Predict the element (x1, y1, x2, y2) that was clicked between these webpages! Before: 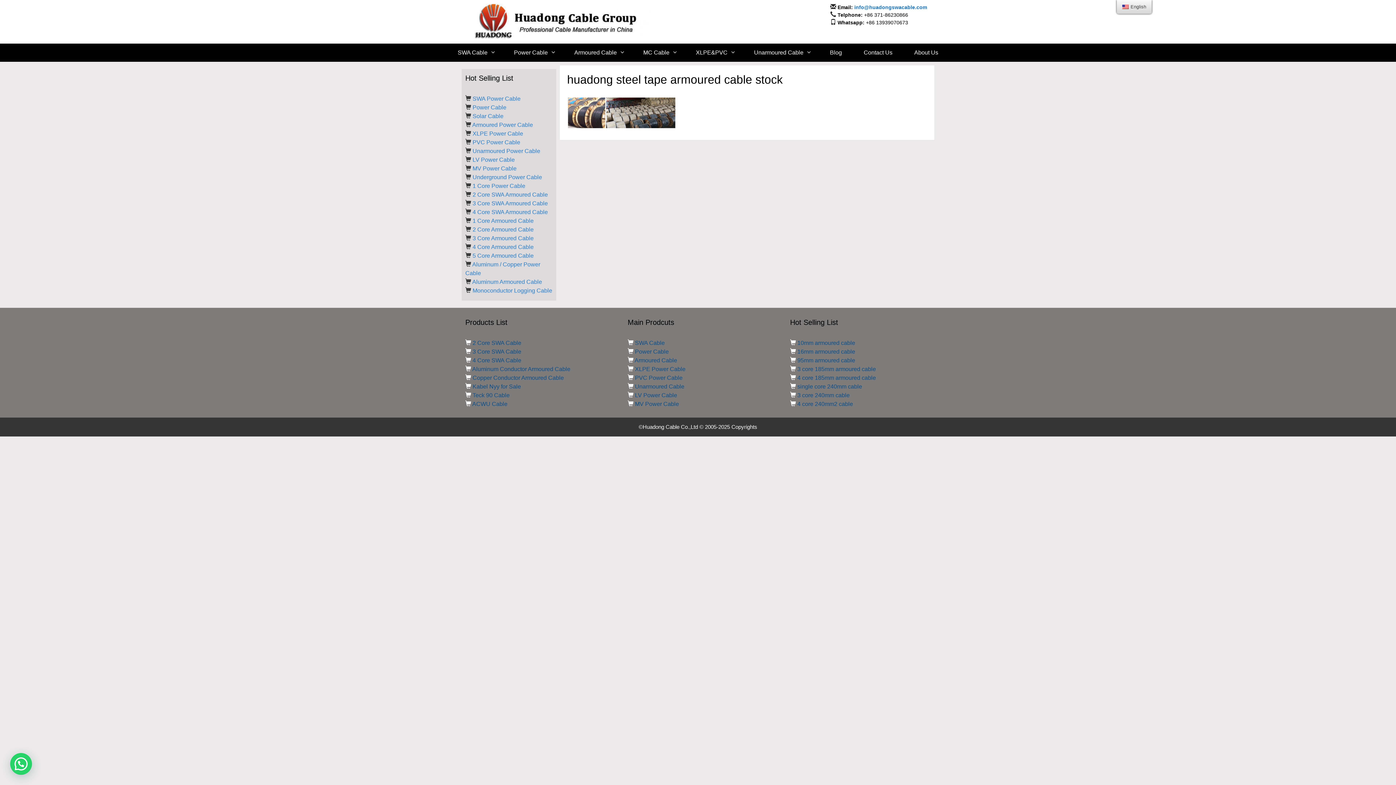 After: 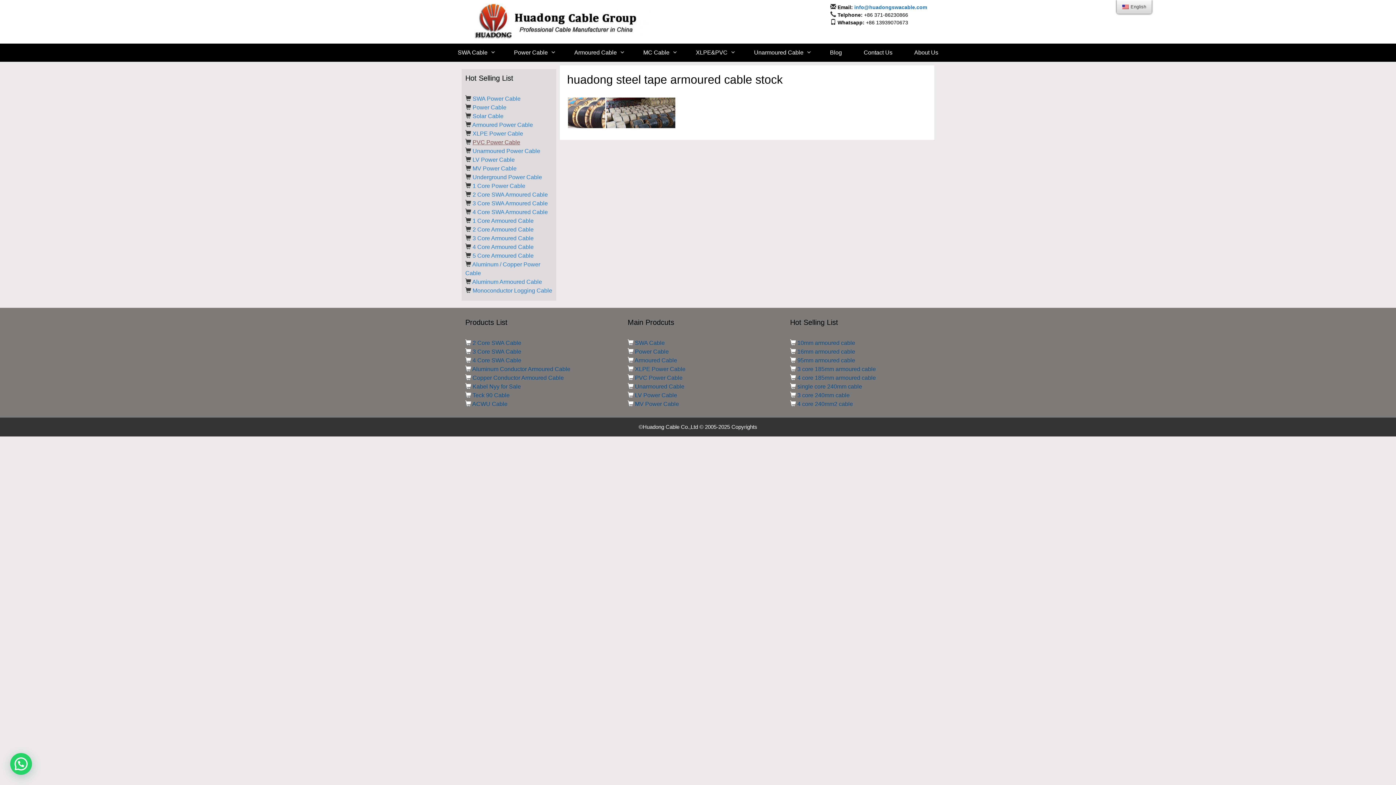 Action: label: PVC Power Cable bbox: (472, 139, 520, 145)